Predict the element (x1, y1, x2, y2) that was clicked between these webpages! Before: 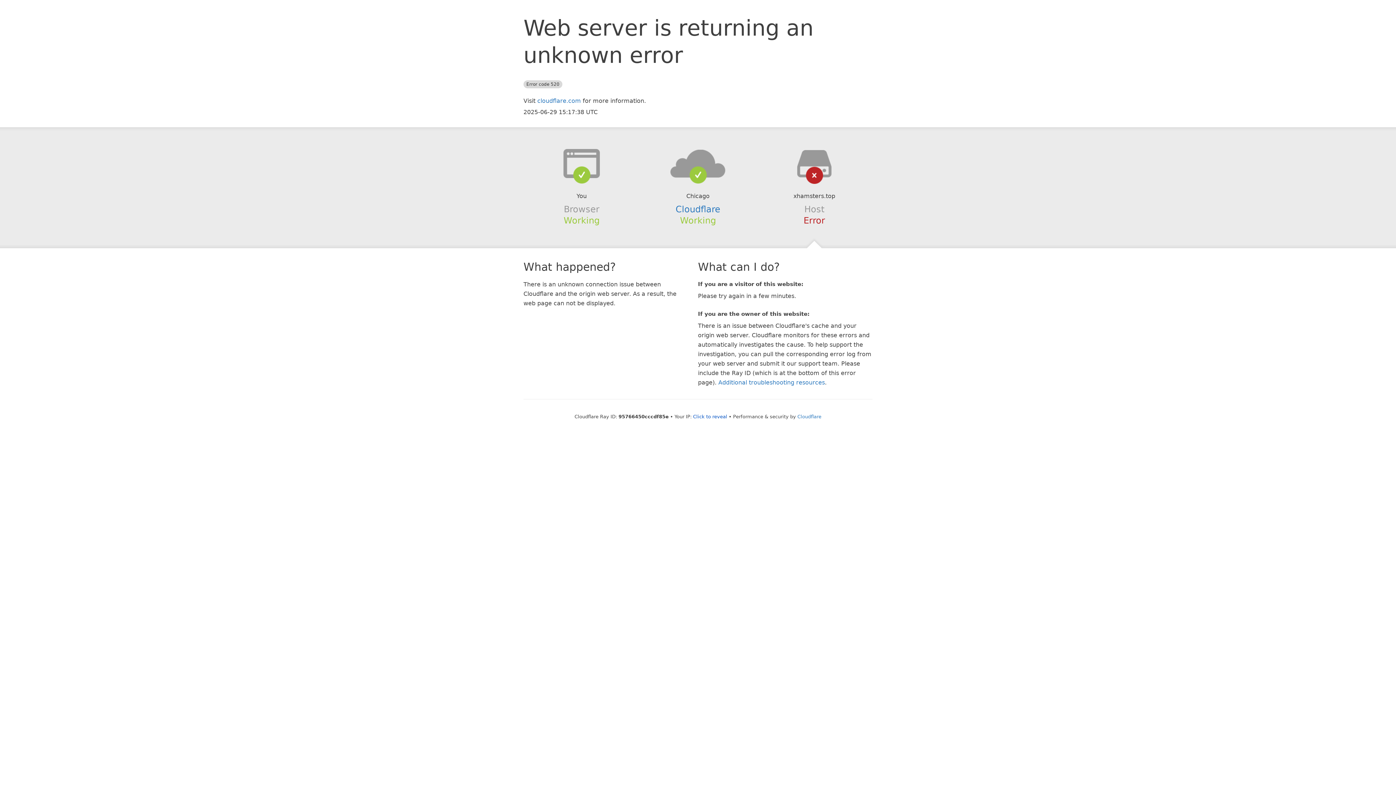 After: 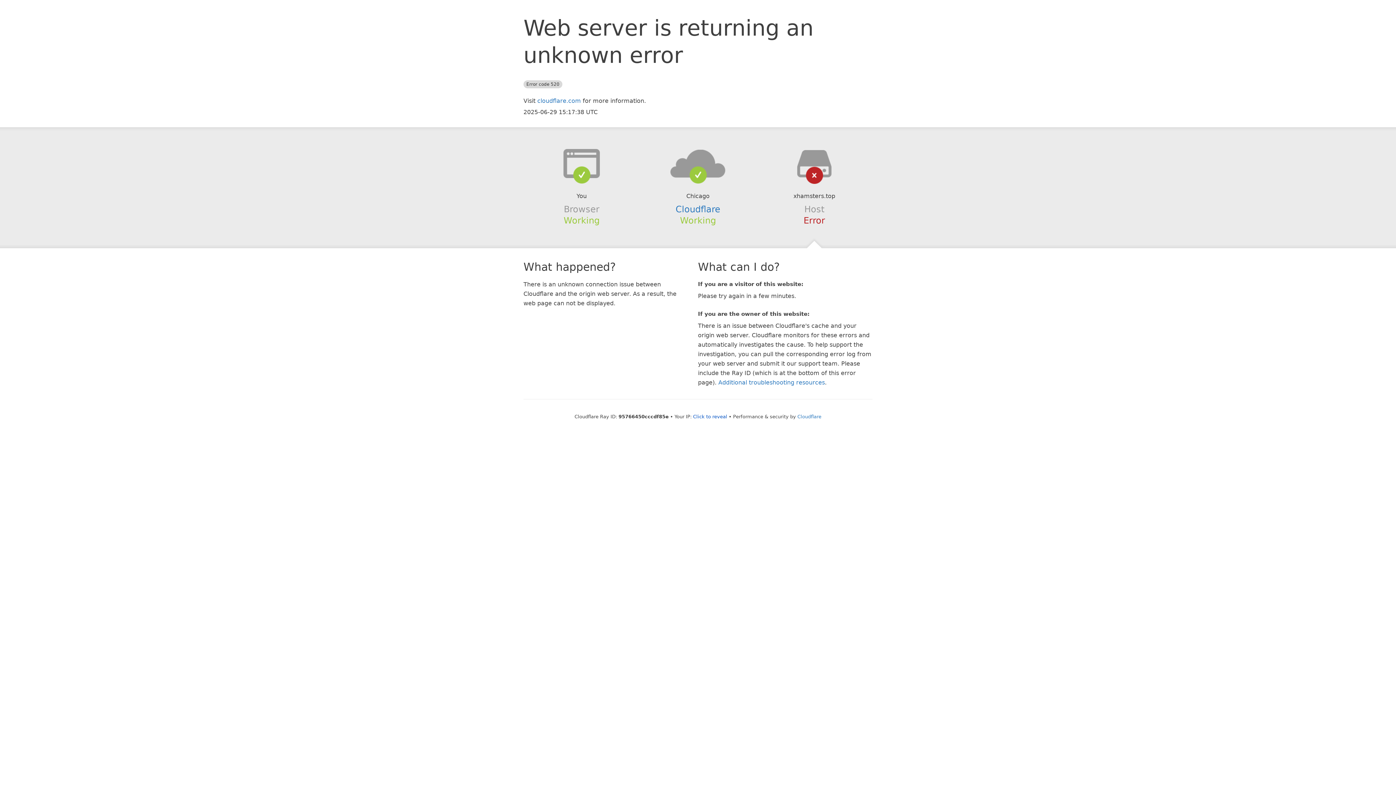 Action: bbox: (639, 148, 756, 178)